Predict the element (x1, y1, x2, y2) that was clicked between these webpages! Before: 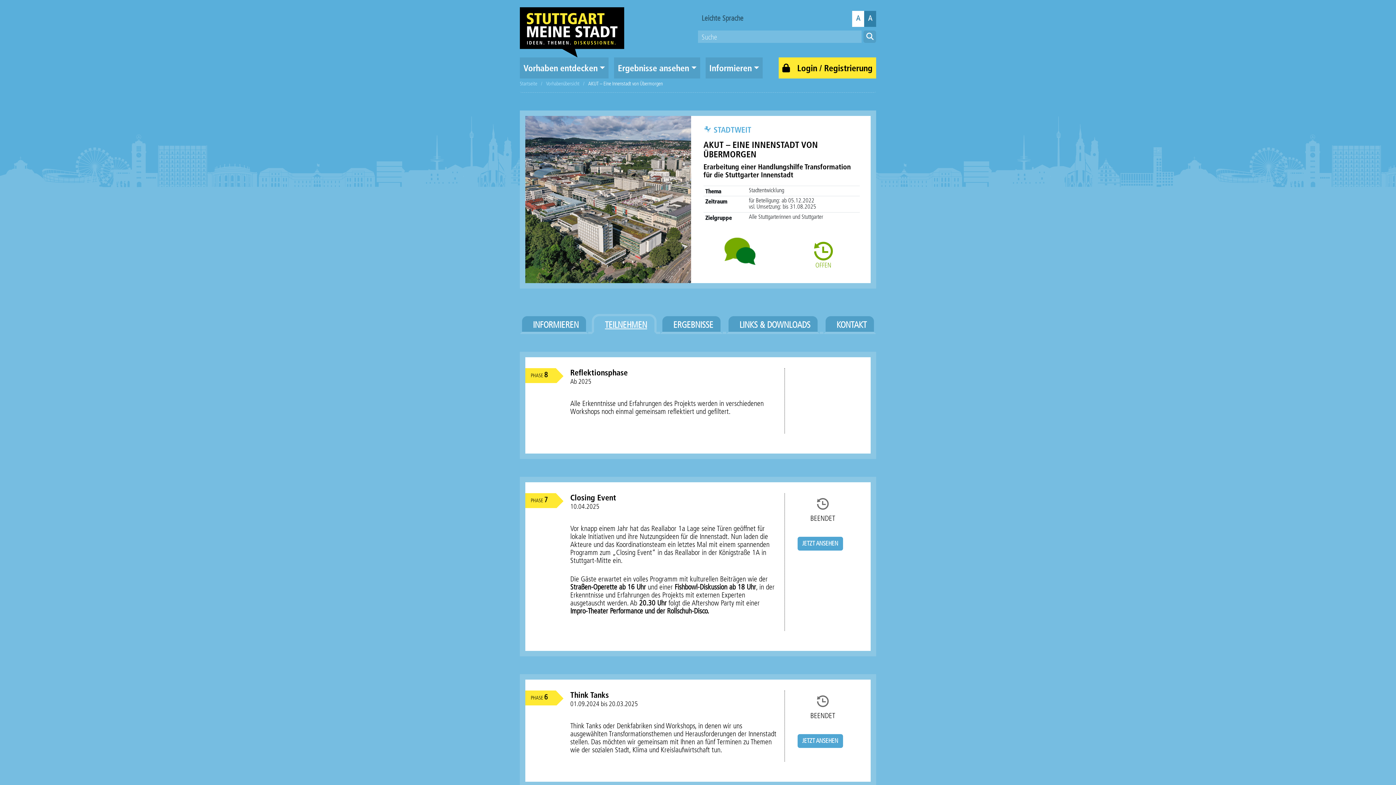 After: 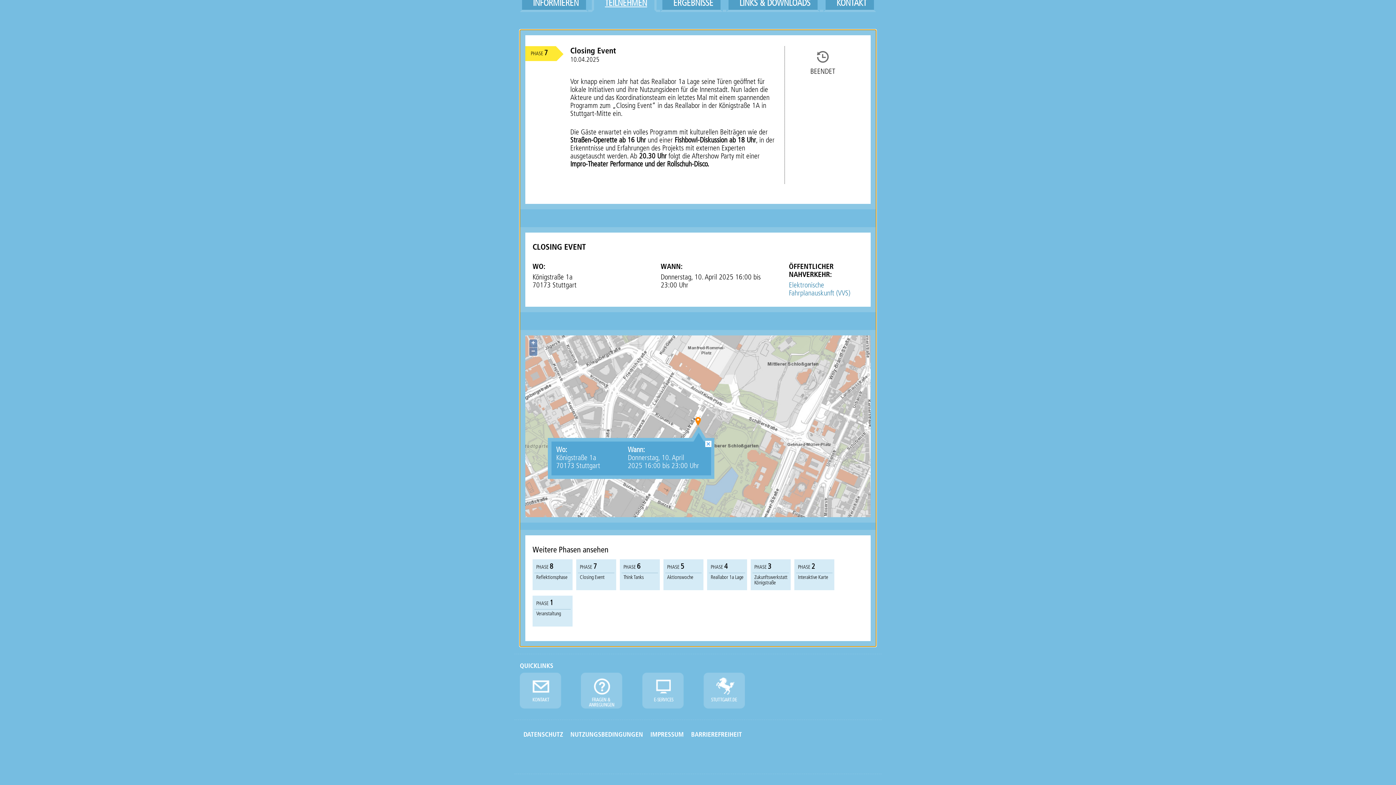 Action: label: Jetzt ansehen bbox: (797, 537, 843, 550)